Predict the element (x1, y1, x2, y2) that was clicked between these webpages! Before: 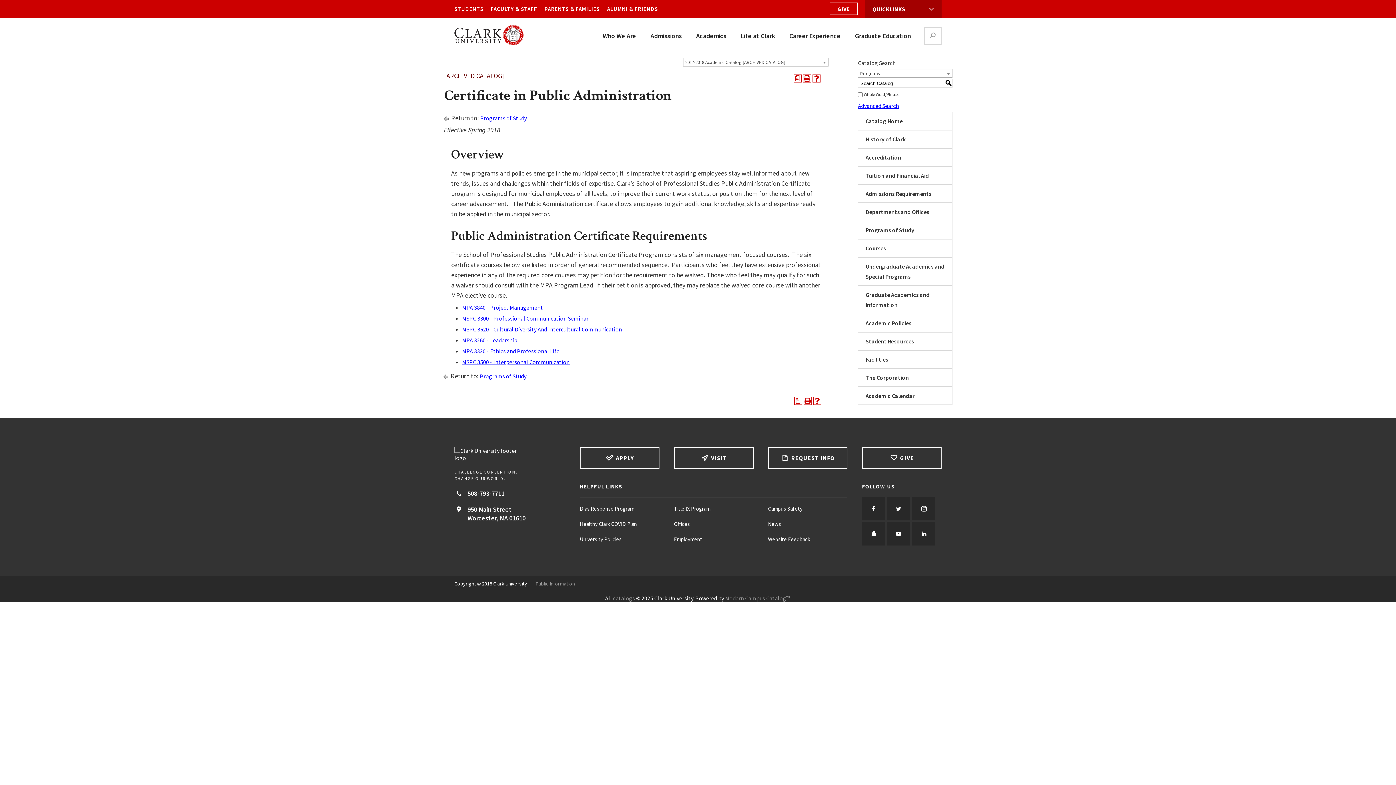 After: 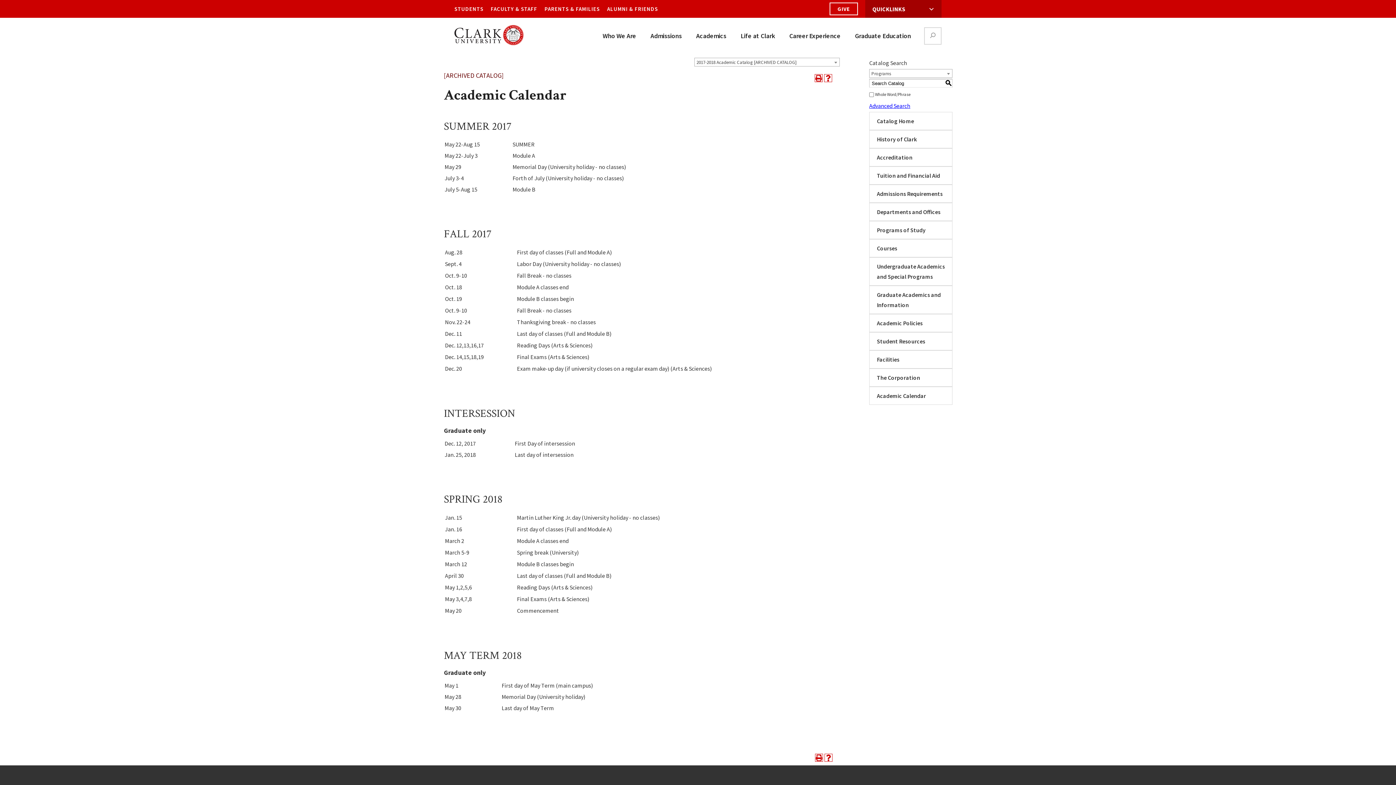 Action: bbox: (858, 387, 952, 404) label: Academic Calendar